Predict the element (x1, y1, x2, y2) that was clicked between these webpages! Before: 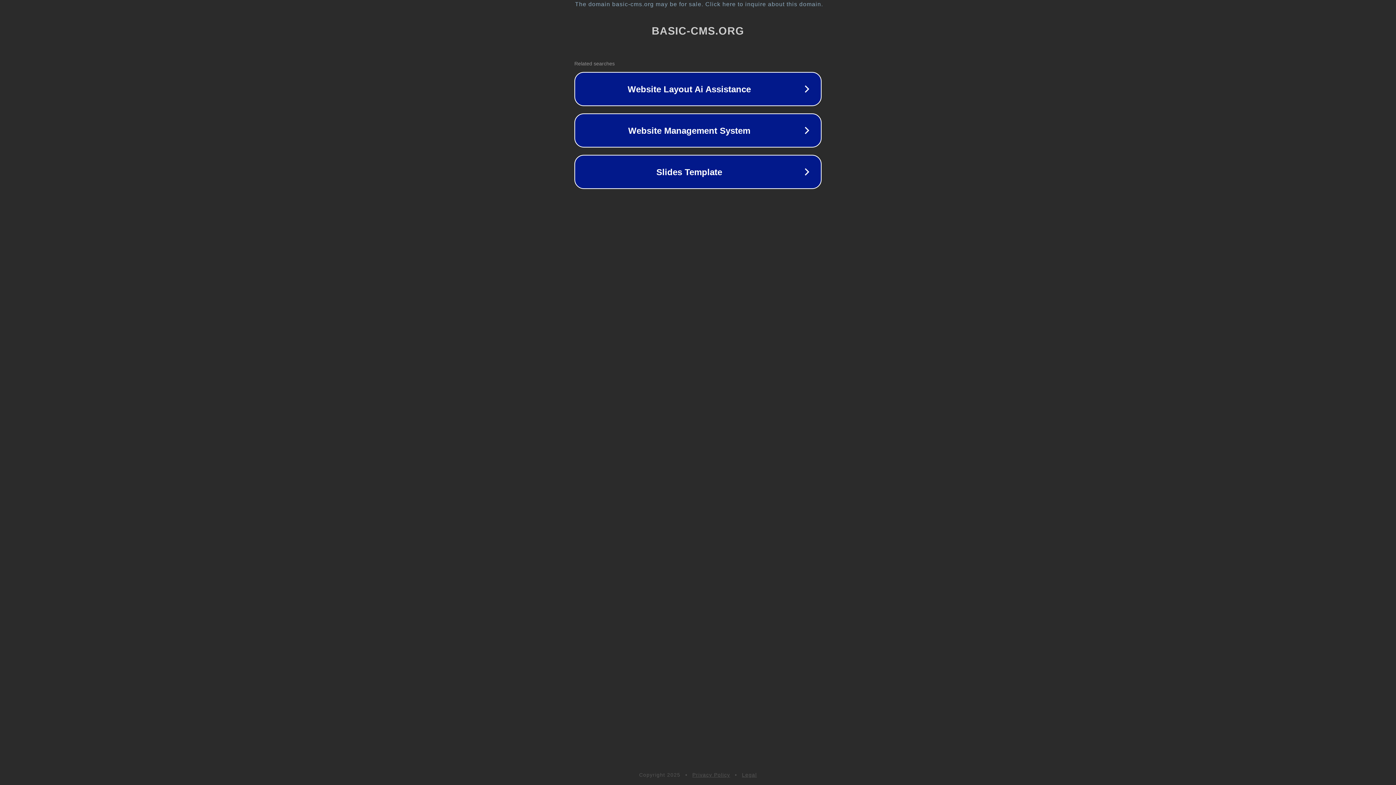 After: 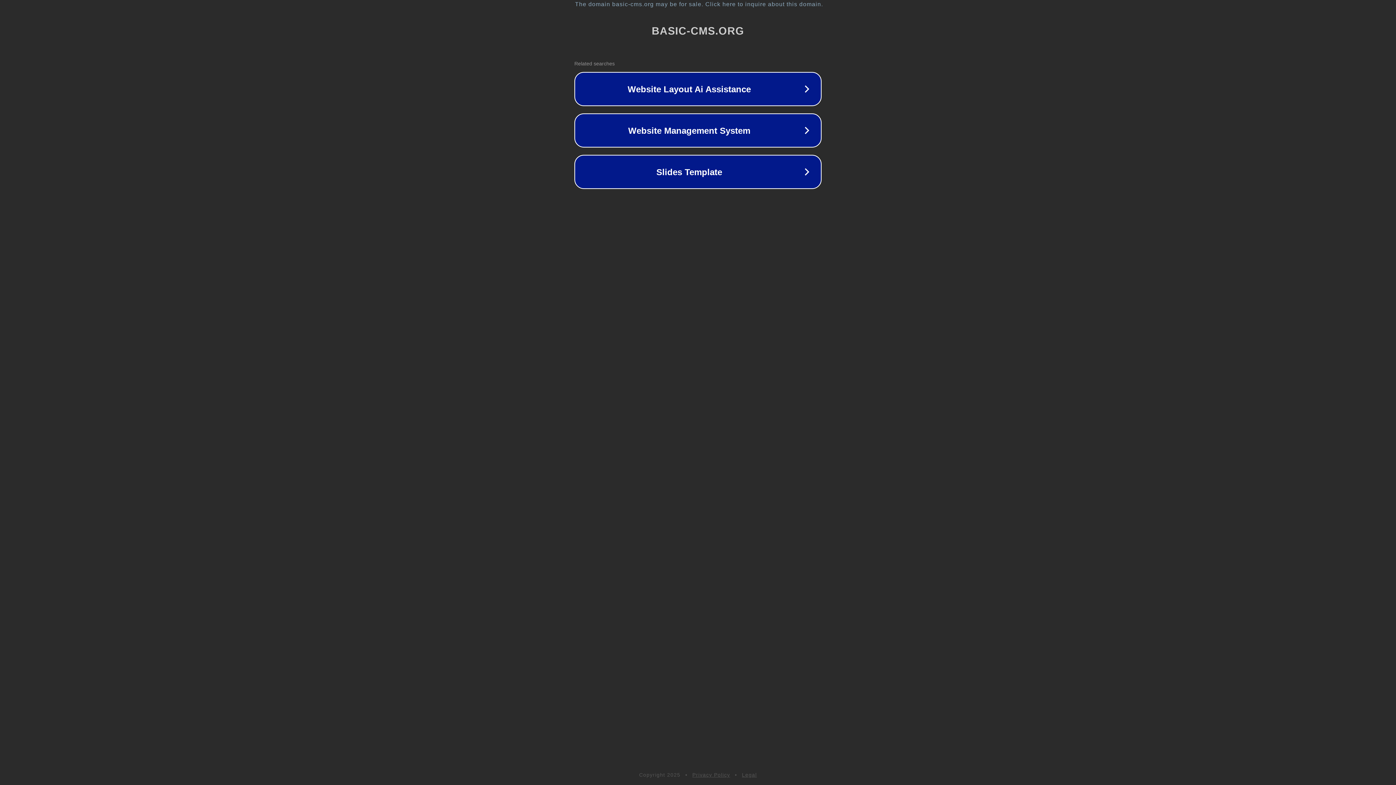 Action: bbox: (692, 772, 730, 778) label: Privacy Policy